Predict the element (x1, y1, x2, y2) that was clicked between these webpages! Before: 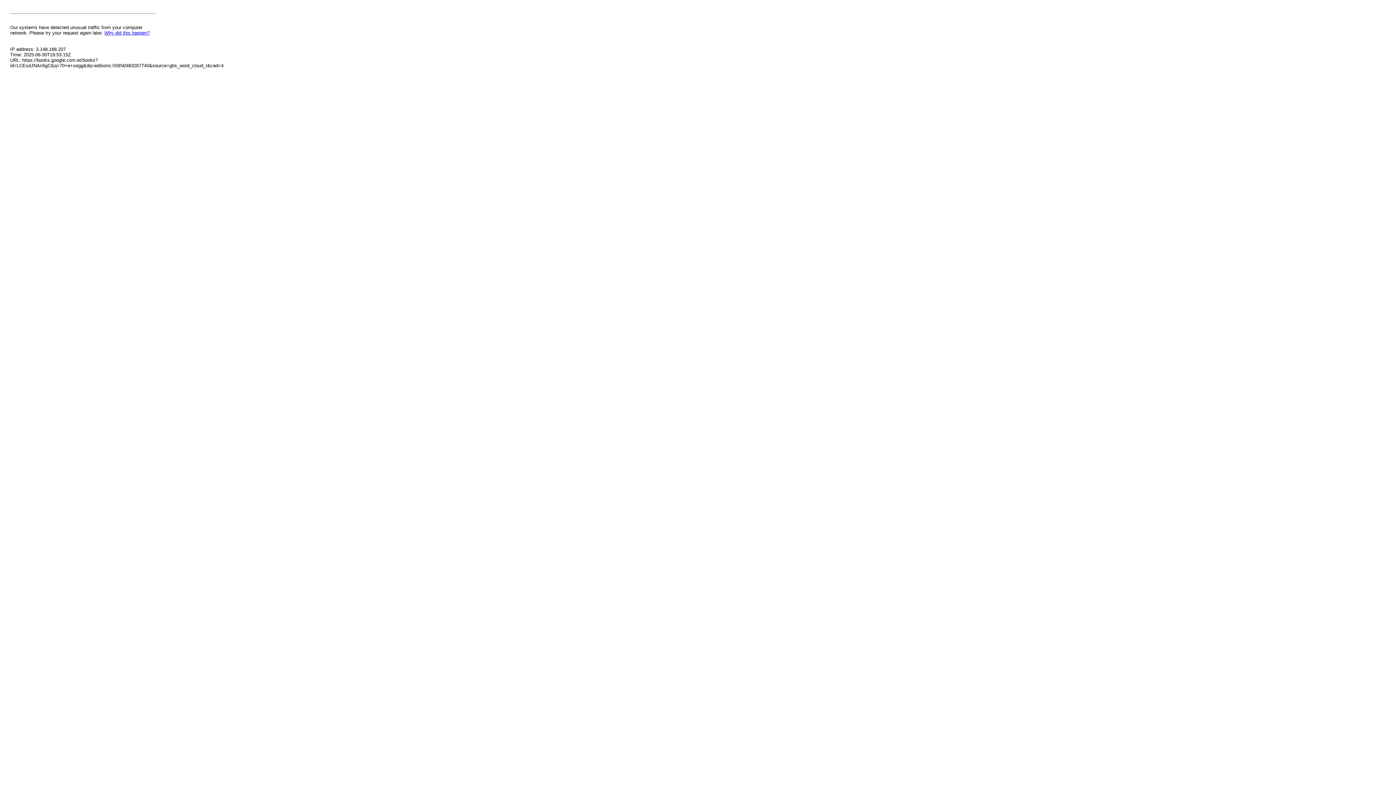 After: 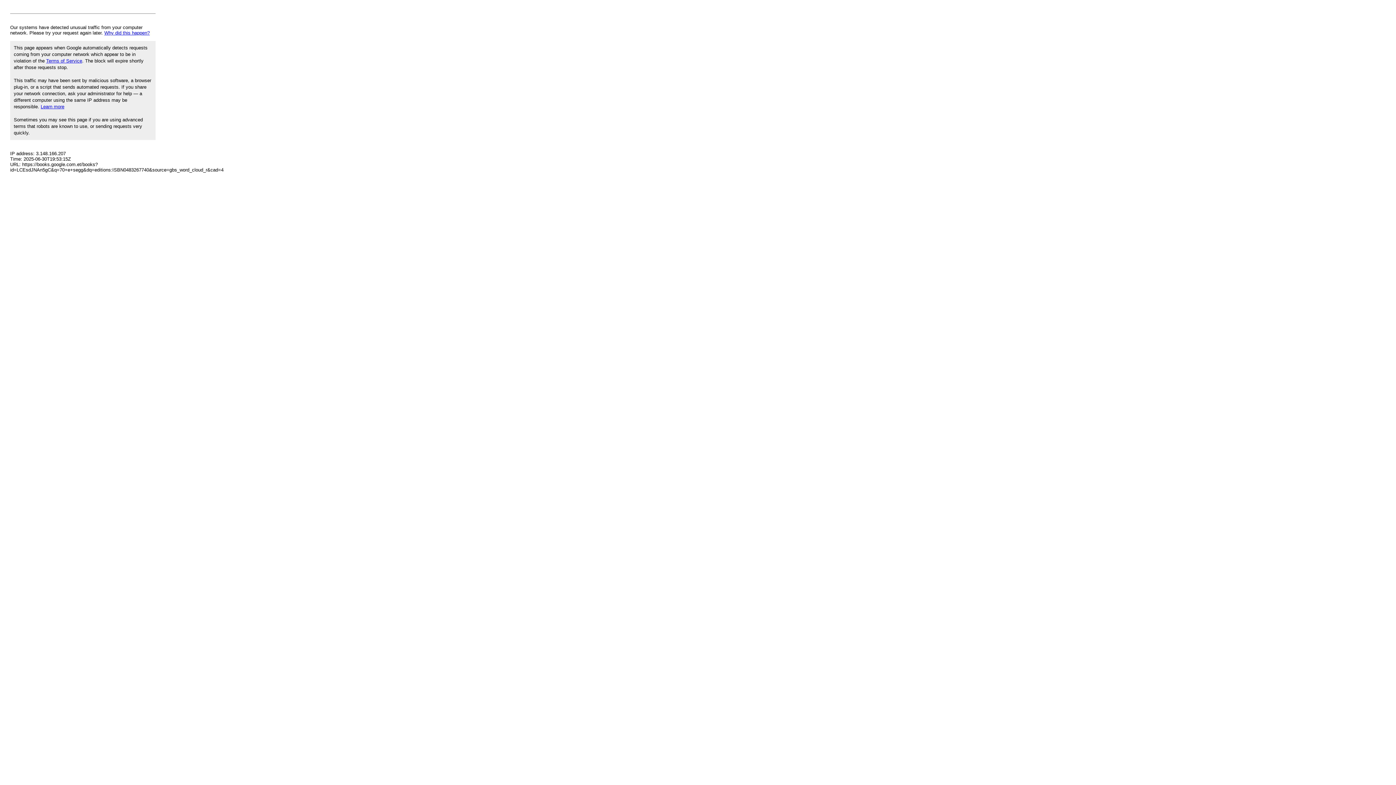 Action: label: Why did this happen? bbox: (104, 30, 149, 35)